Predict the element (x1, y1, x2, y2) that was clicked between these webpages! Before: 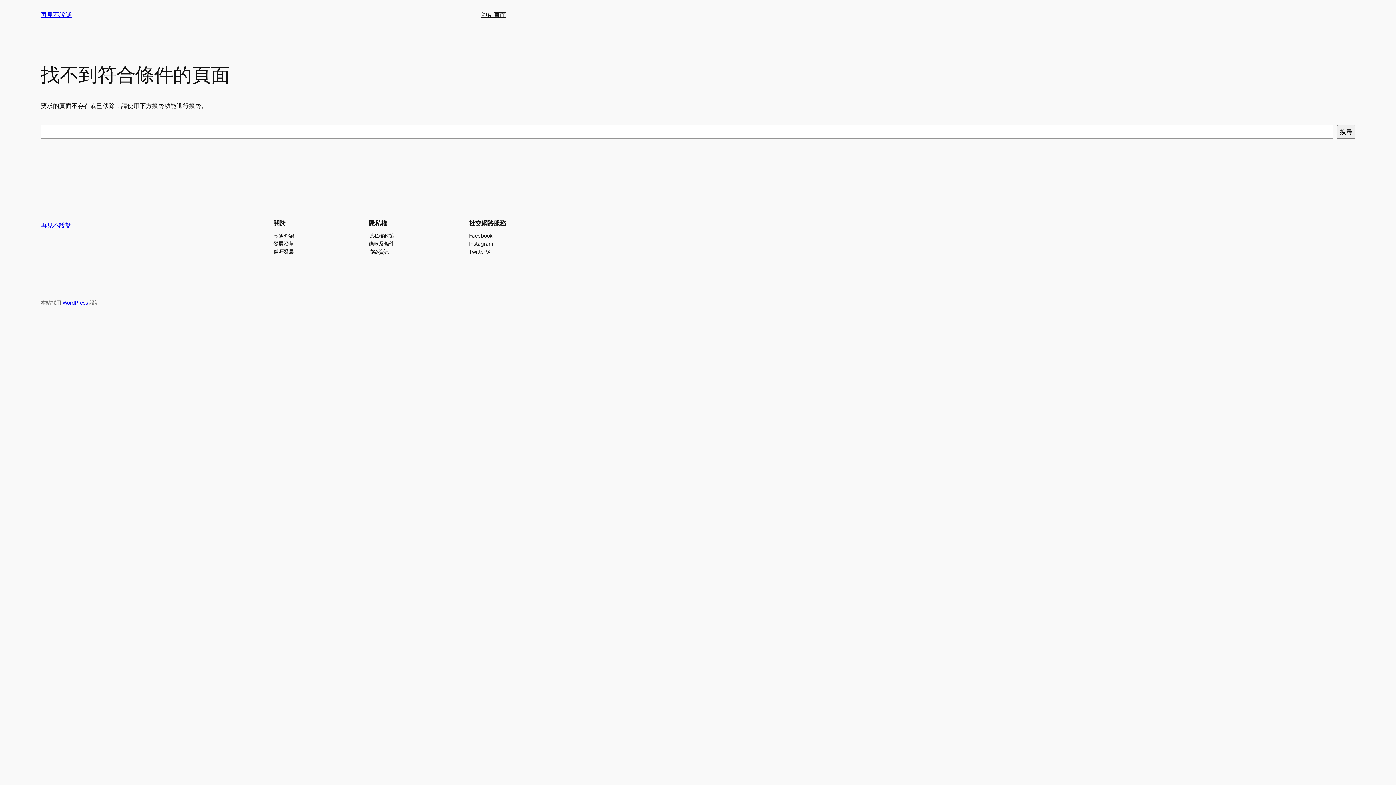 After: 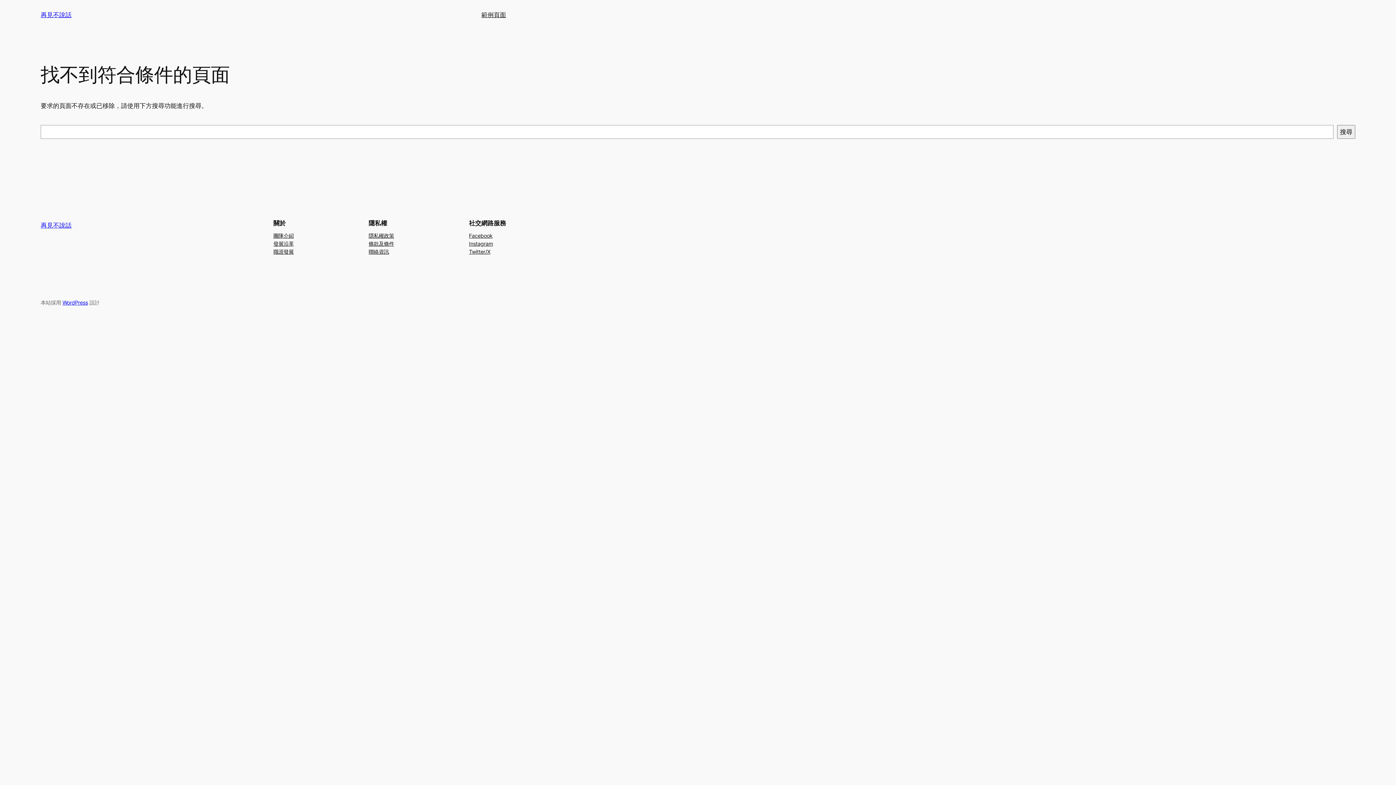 Action: bbox: (273, 231, 293, 239) label: 團隊介紹